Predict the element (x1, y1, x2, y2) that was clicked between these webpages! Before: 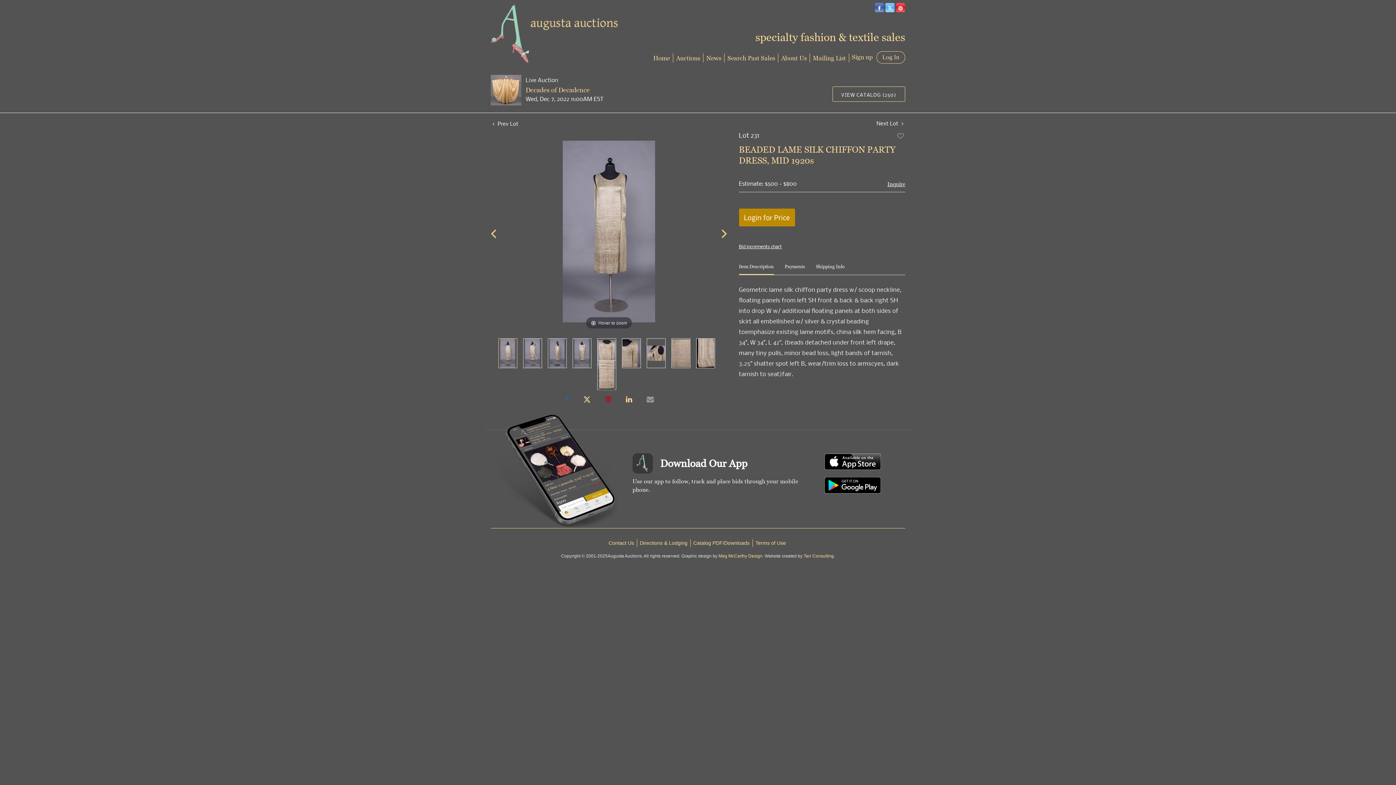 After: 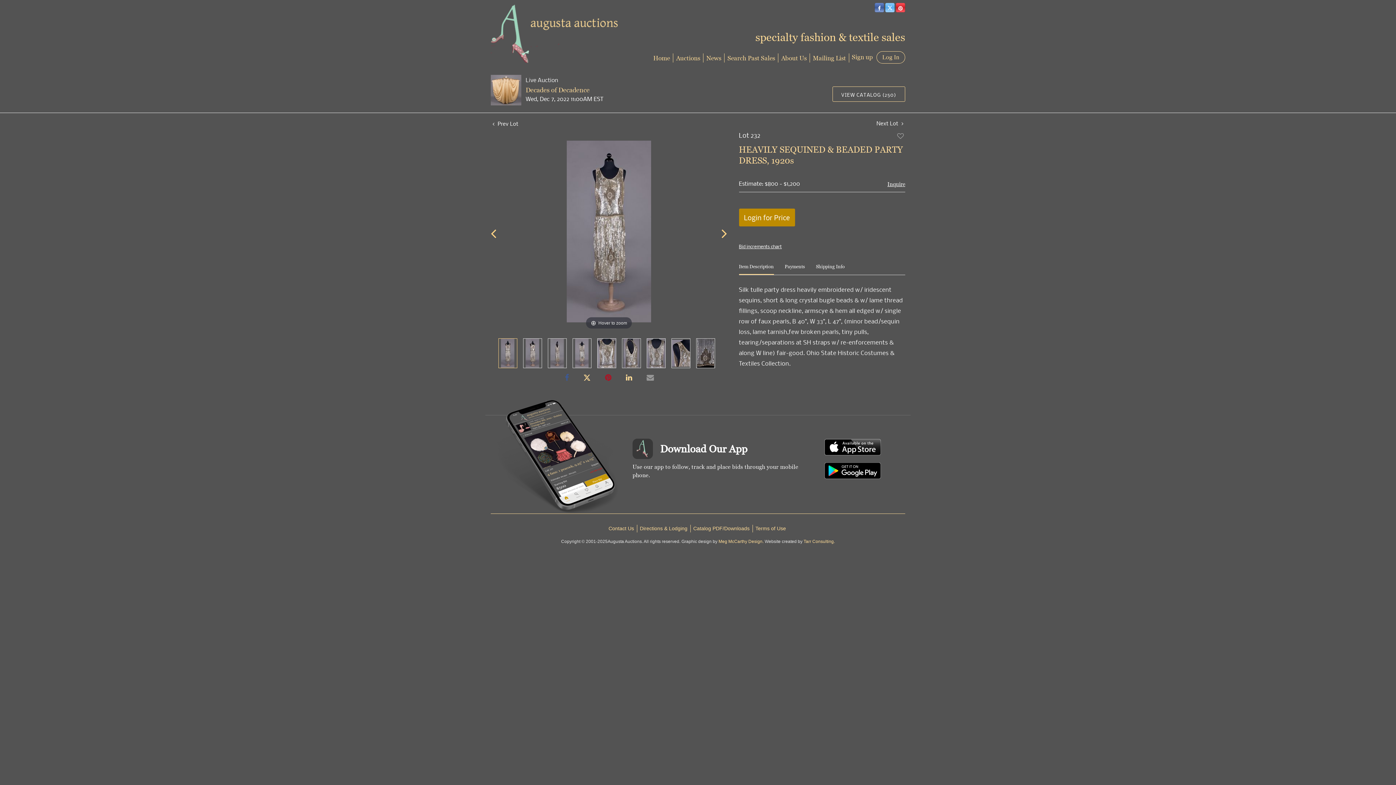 Action: label: Next Lot  bbox: (876, 120, 905, 126)